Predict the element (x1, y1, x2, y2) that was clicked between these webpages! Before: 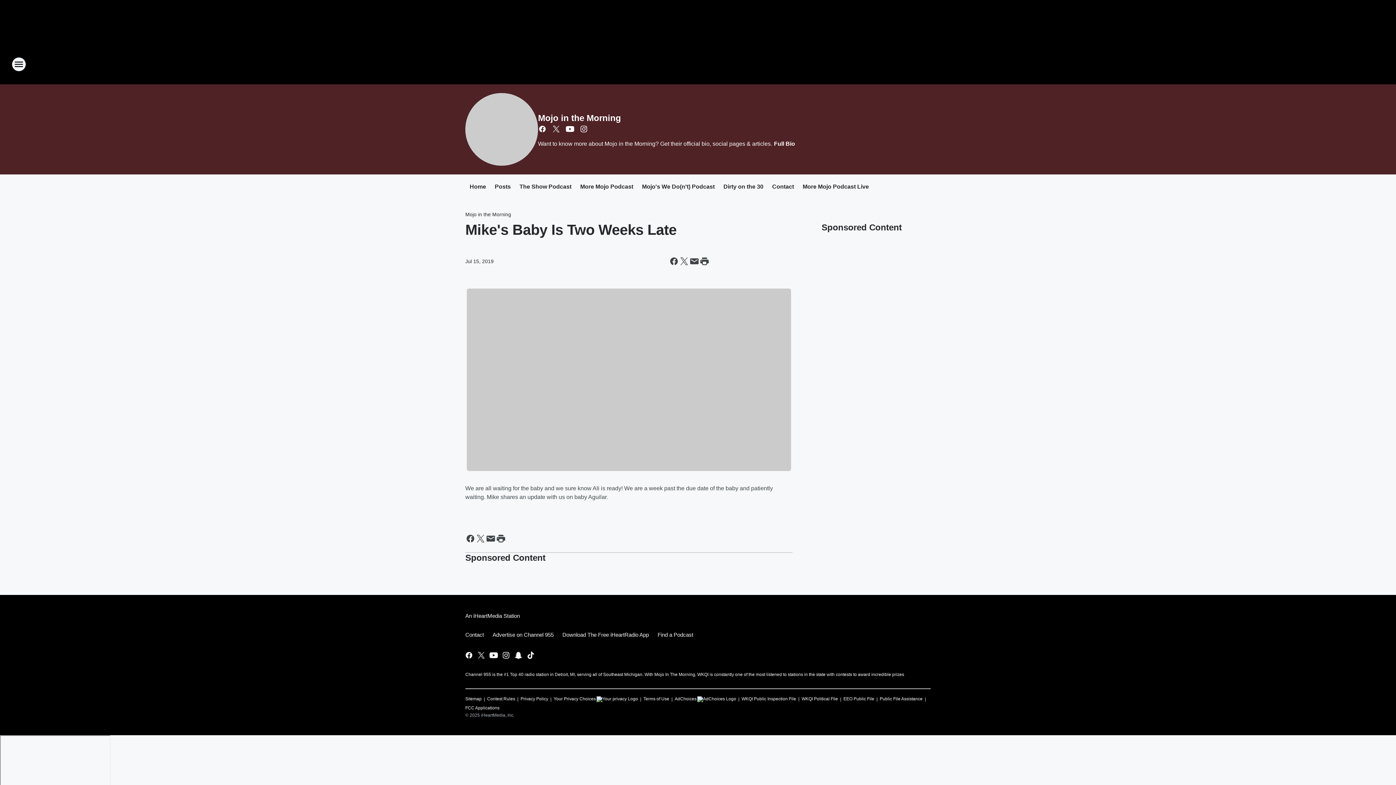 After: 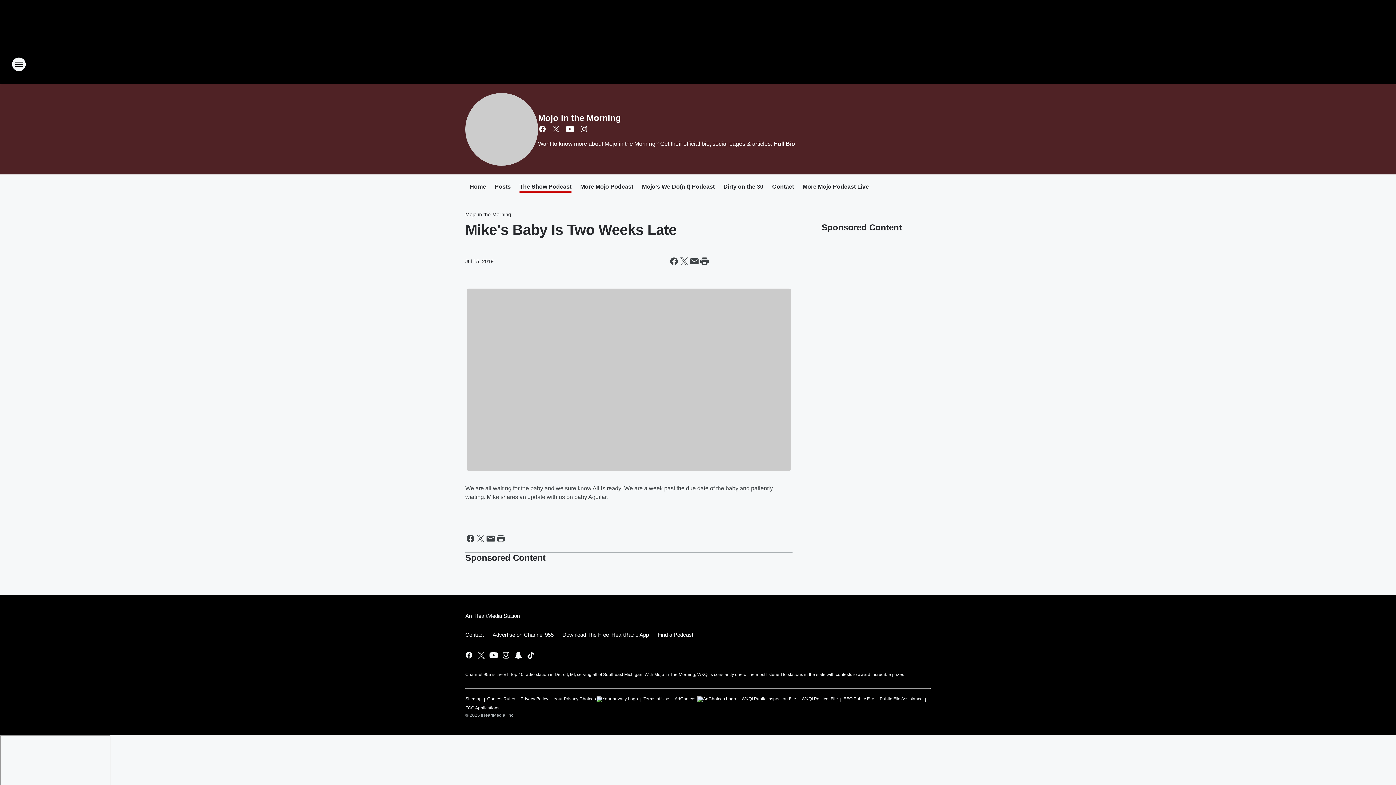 Action: label: The Show Podcast bbox: (519, 183, 571, 191)